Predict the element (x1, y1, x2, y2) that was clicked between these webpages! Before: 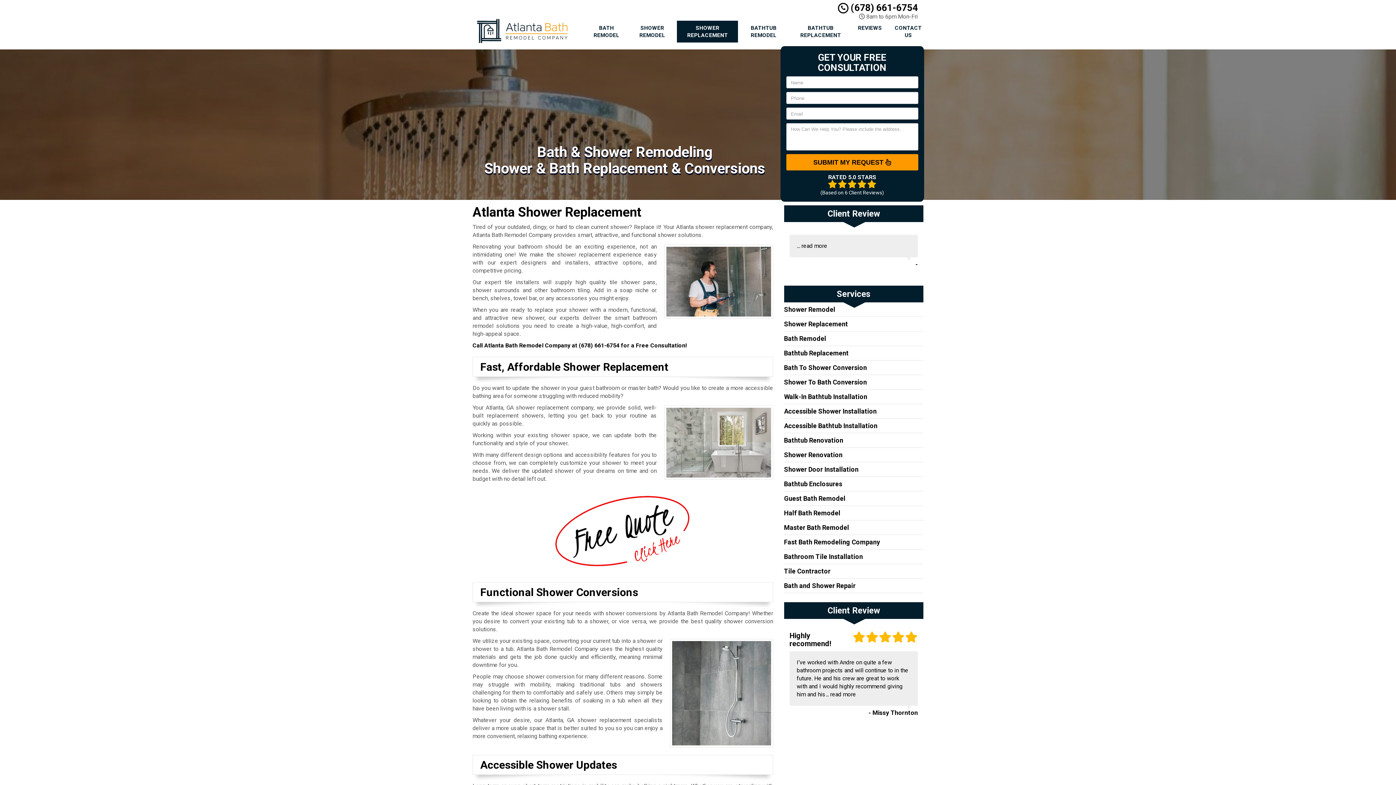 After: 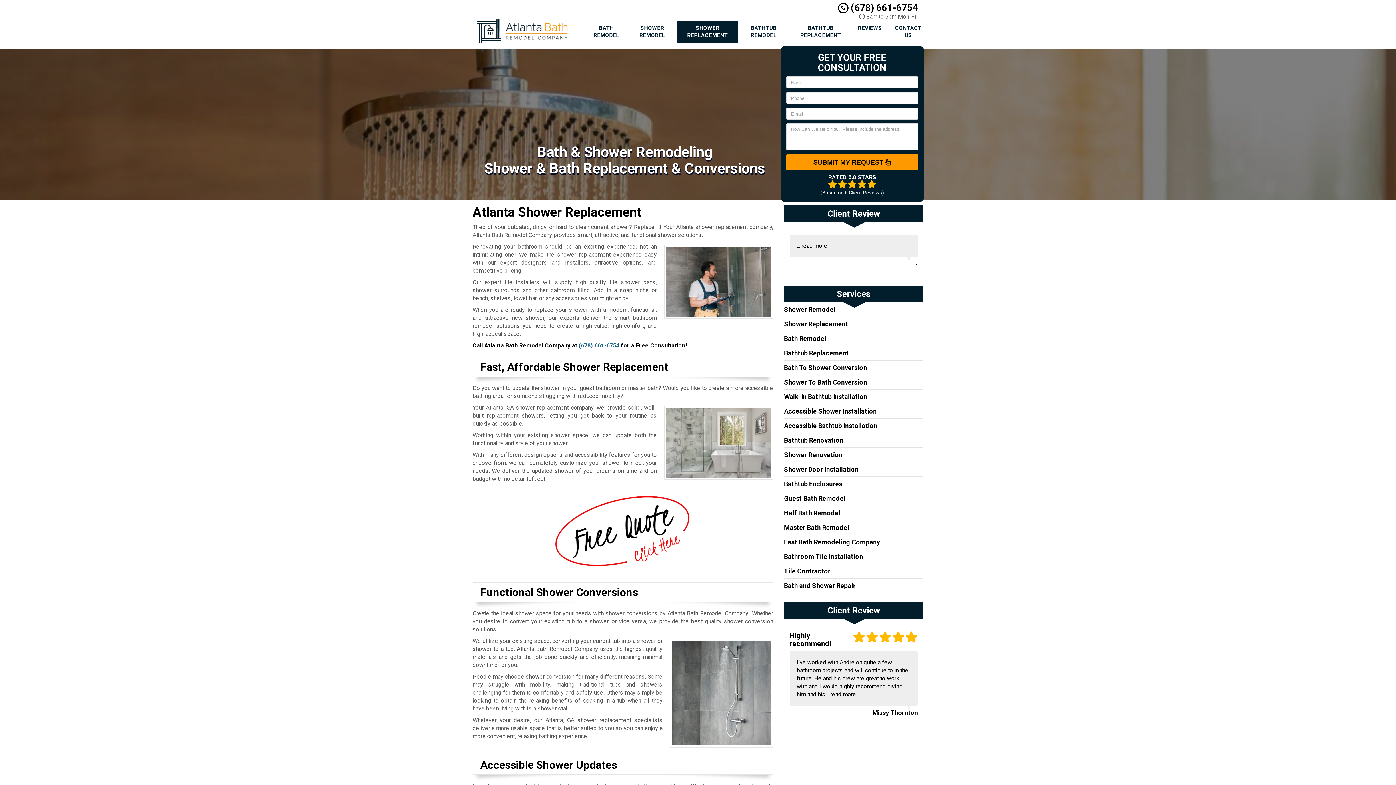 Action: label: (678) 661-6754 bbox: (578, 342, 619, 349)